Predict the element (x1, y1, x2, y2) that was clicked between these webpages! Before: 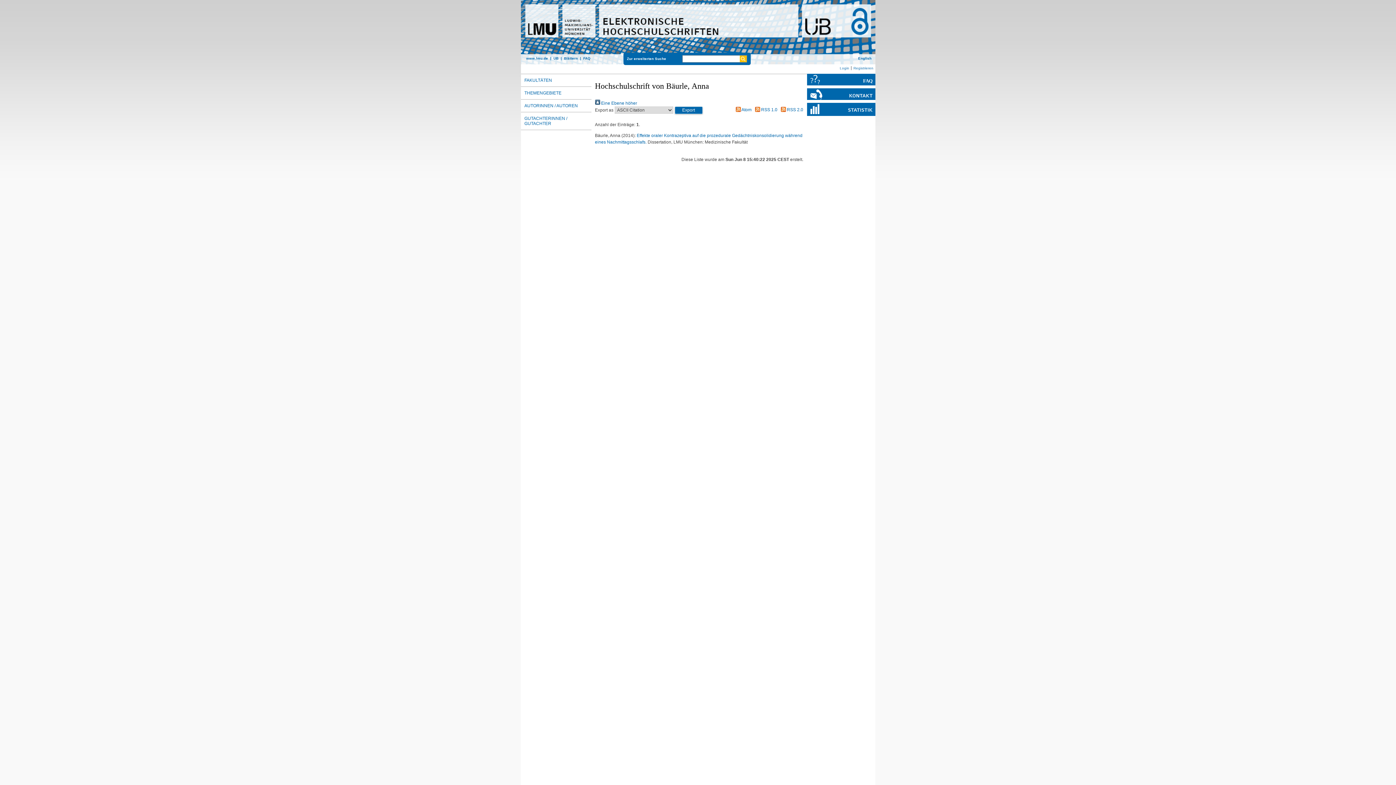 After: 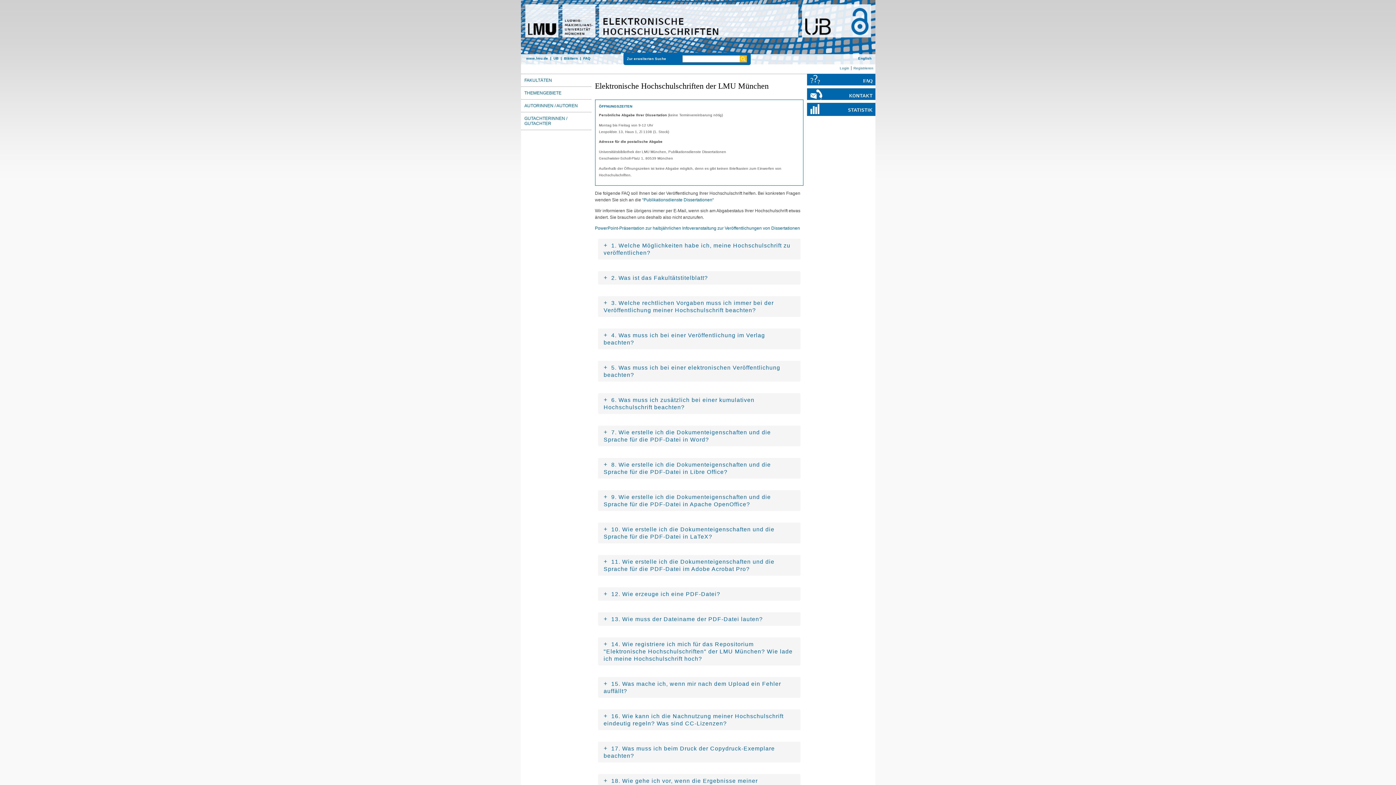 Action: label: FAQ bbox: (583, 56, 590, 60)